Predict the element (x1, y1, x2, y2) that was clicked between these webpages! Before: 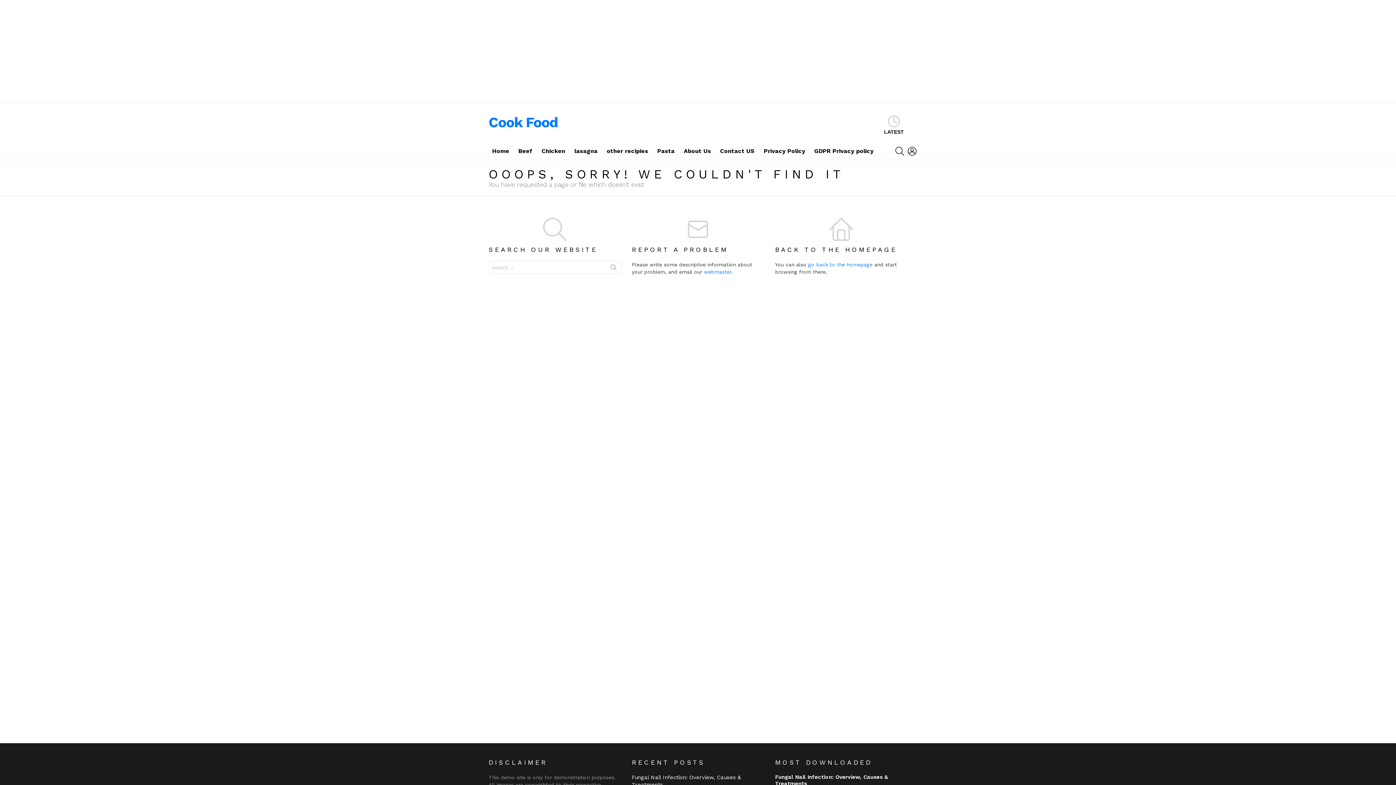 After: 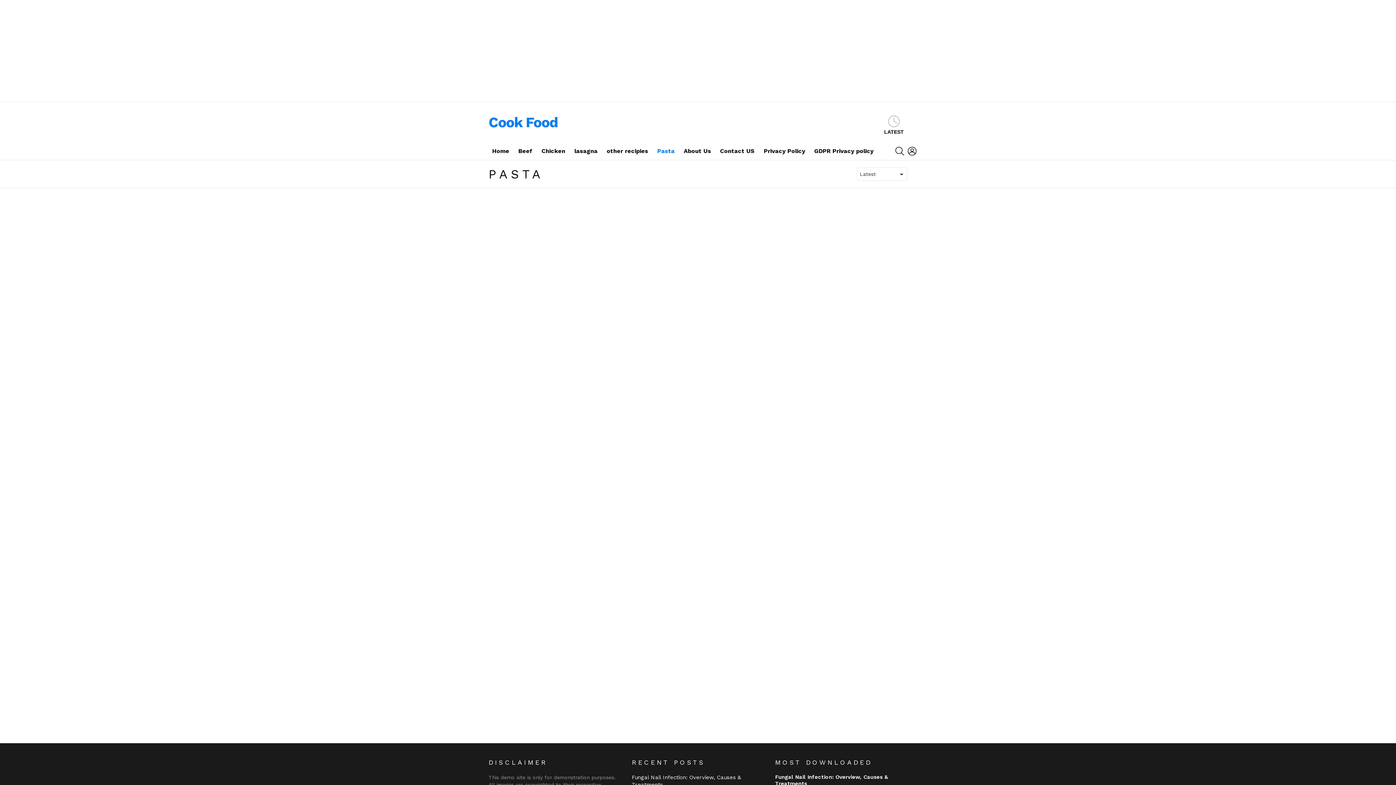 Action: bbox: (653, 145, 678, 156) label: Pasta